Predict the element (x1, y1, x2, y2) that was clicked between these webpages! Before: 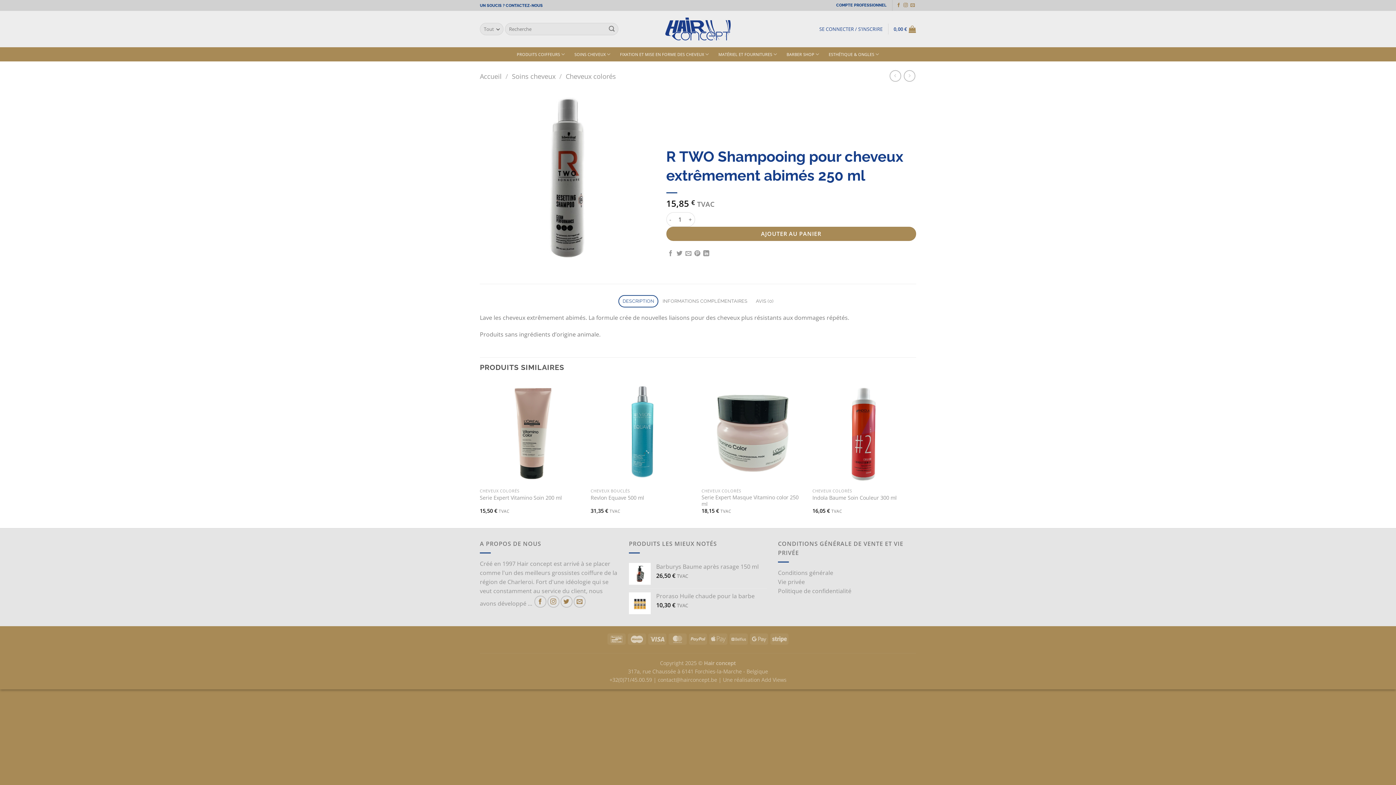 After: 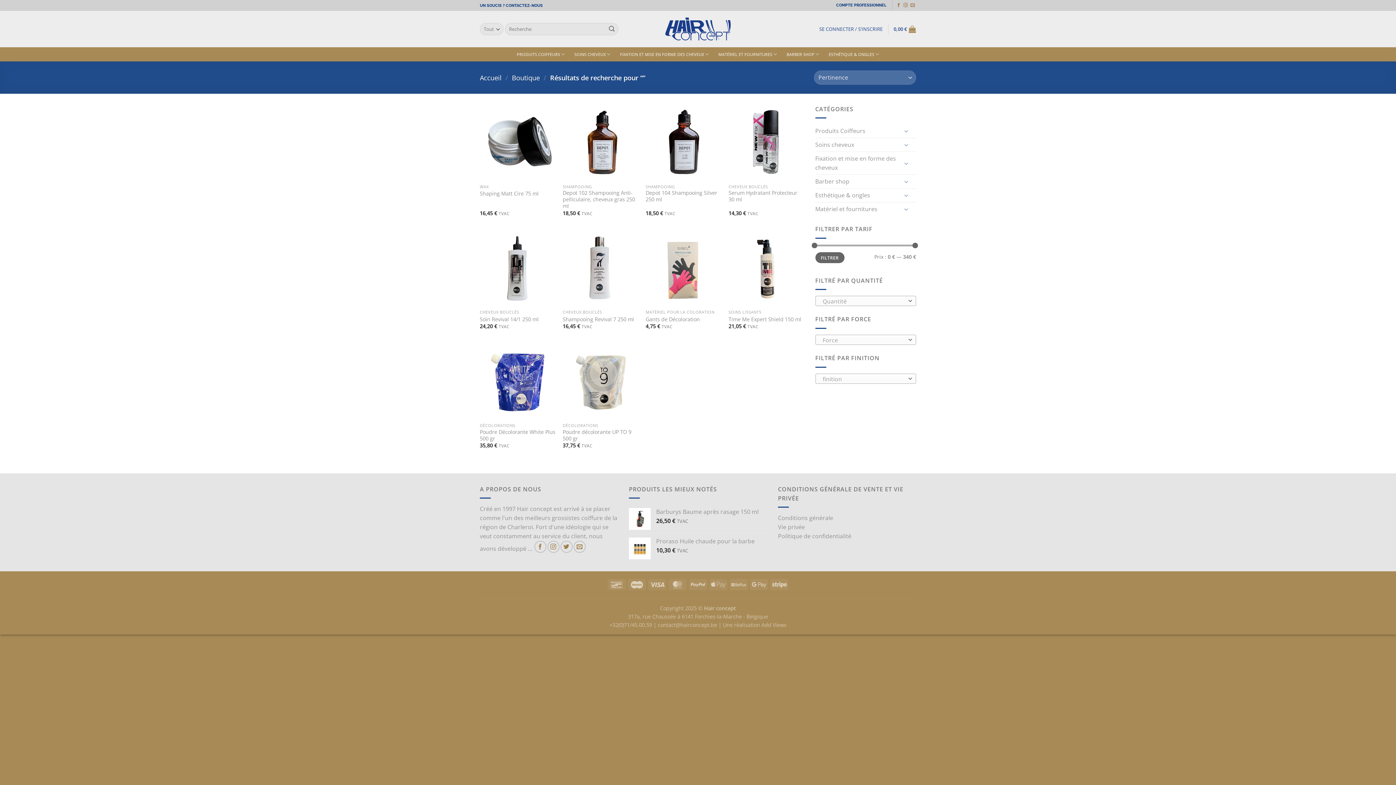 Action: label: Envoyer bbox: (605, 23, 618, 35)